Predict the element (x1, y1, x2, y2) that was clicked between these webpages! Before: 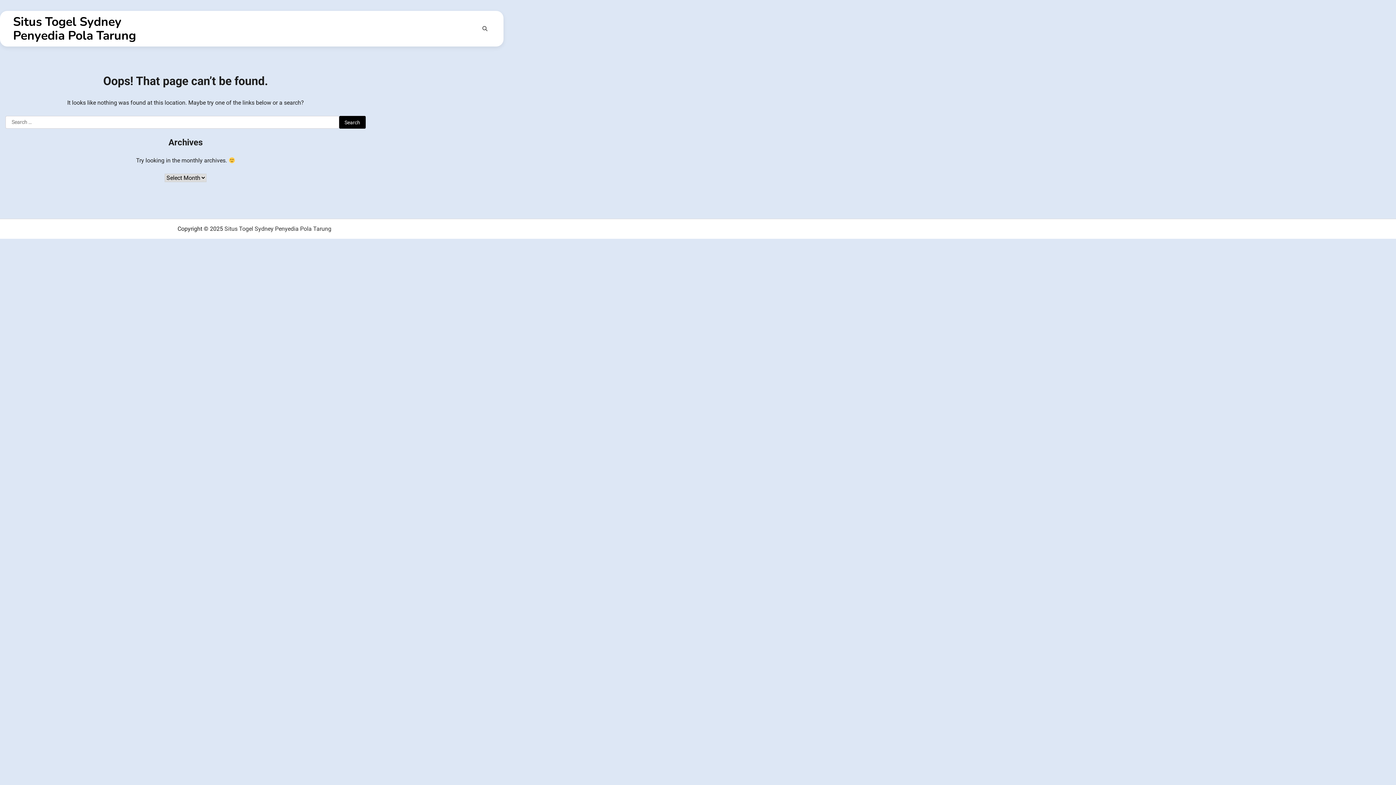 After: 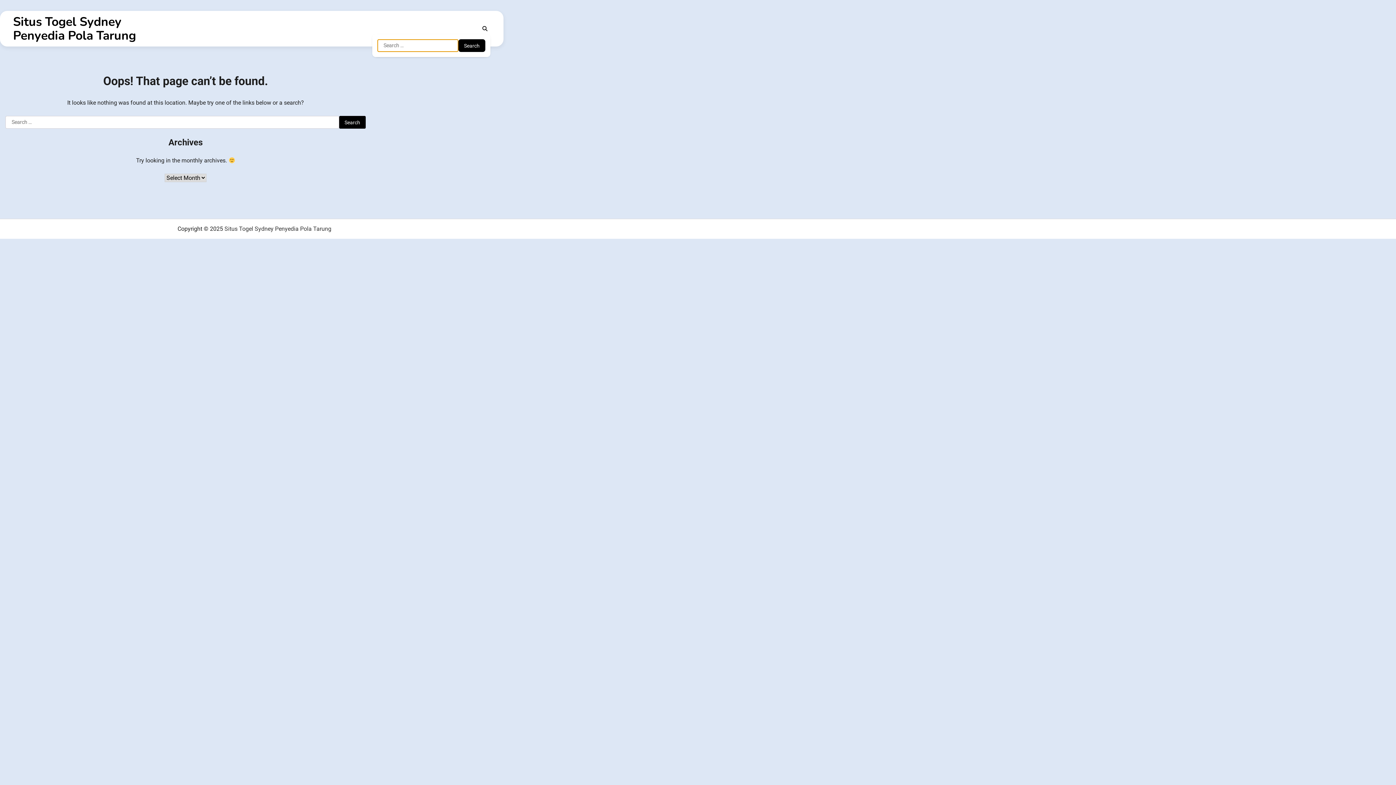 Action: bbox: (479, 23, 490, 34)